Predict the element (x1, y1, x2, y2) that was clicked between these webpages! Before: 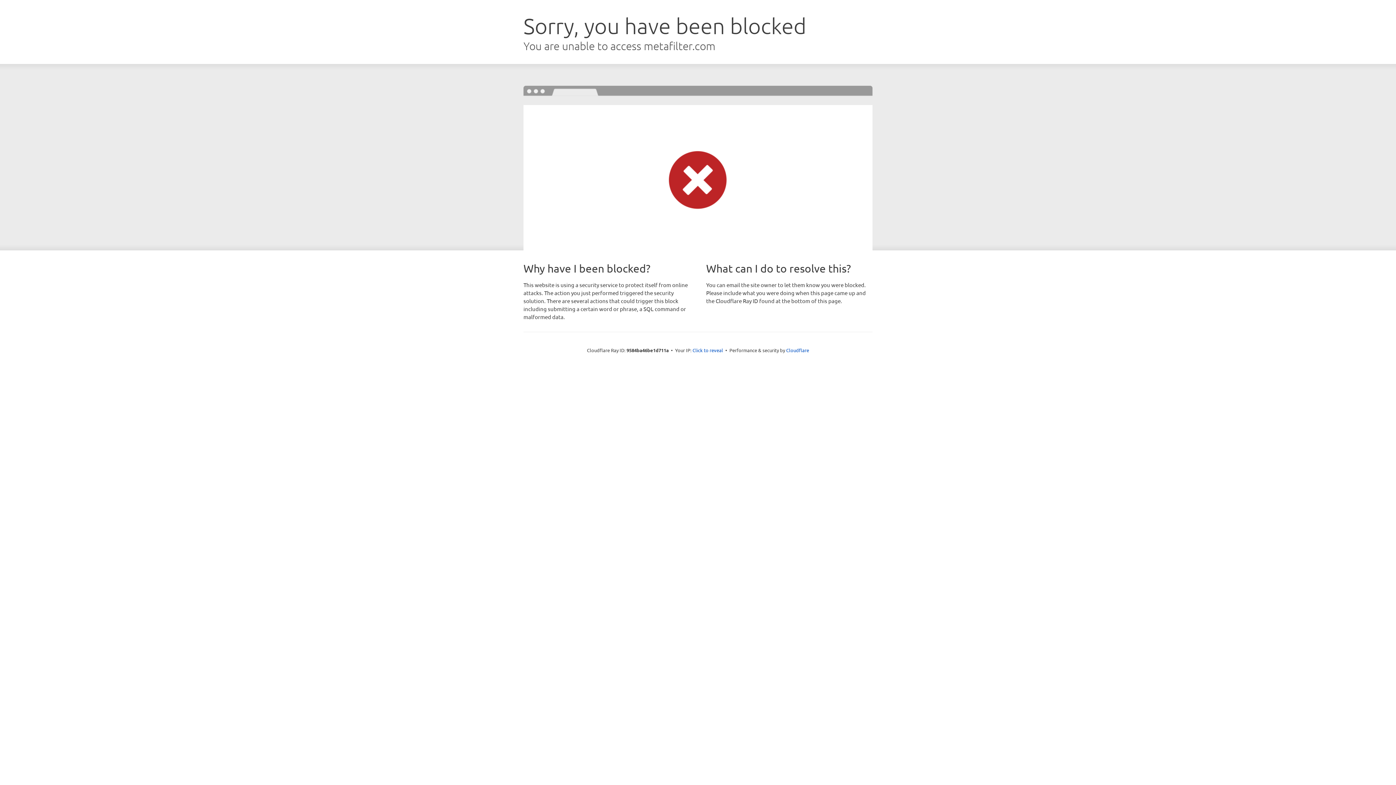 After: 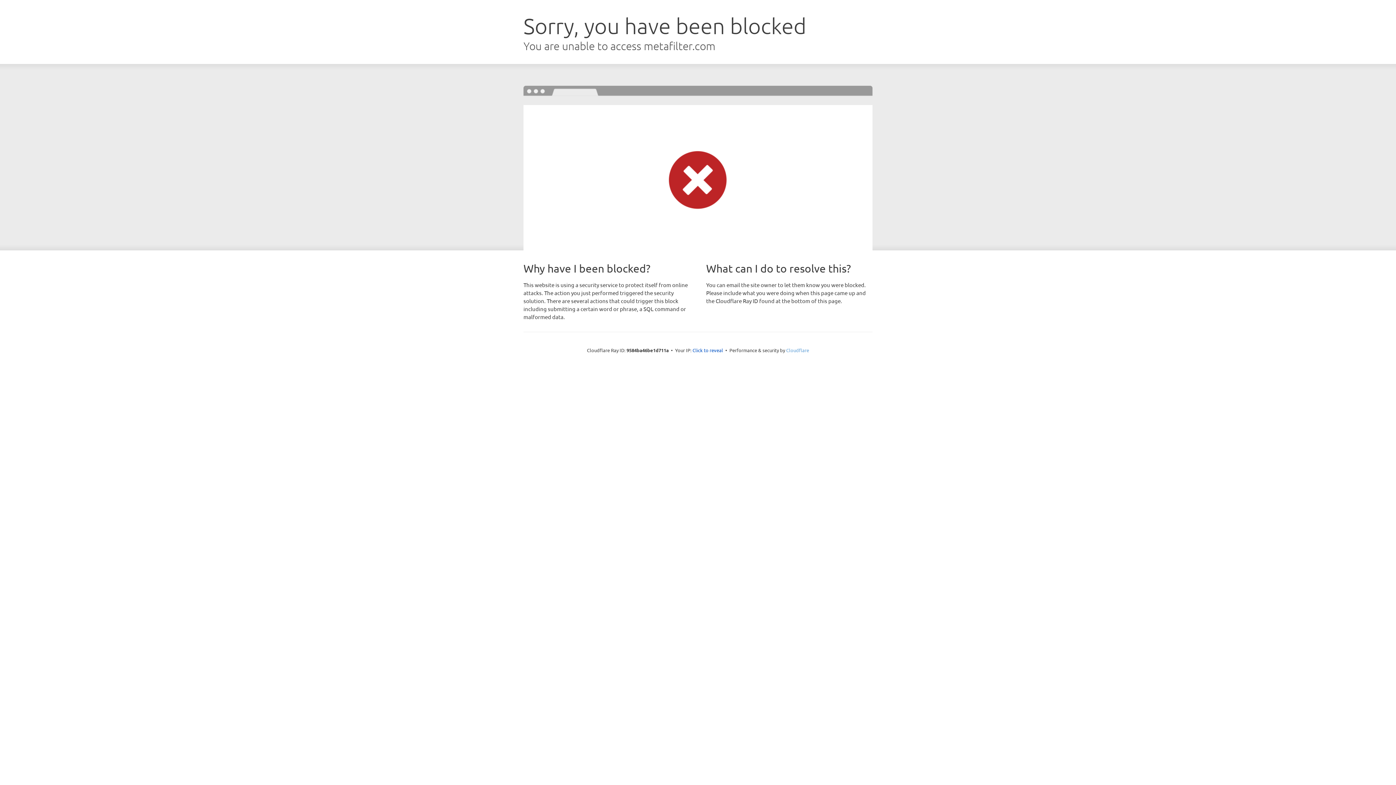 Action: label: Cloudflare bbox: (786, 347, 809, 353)